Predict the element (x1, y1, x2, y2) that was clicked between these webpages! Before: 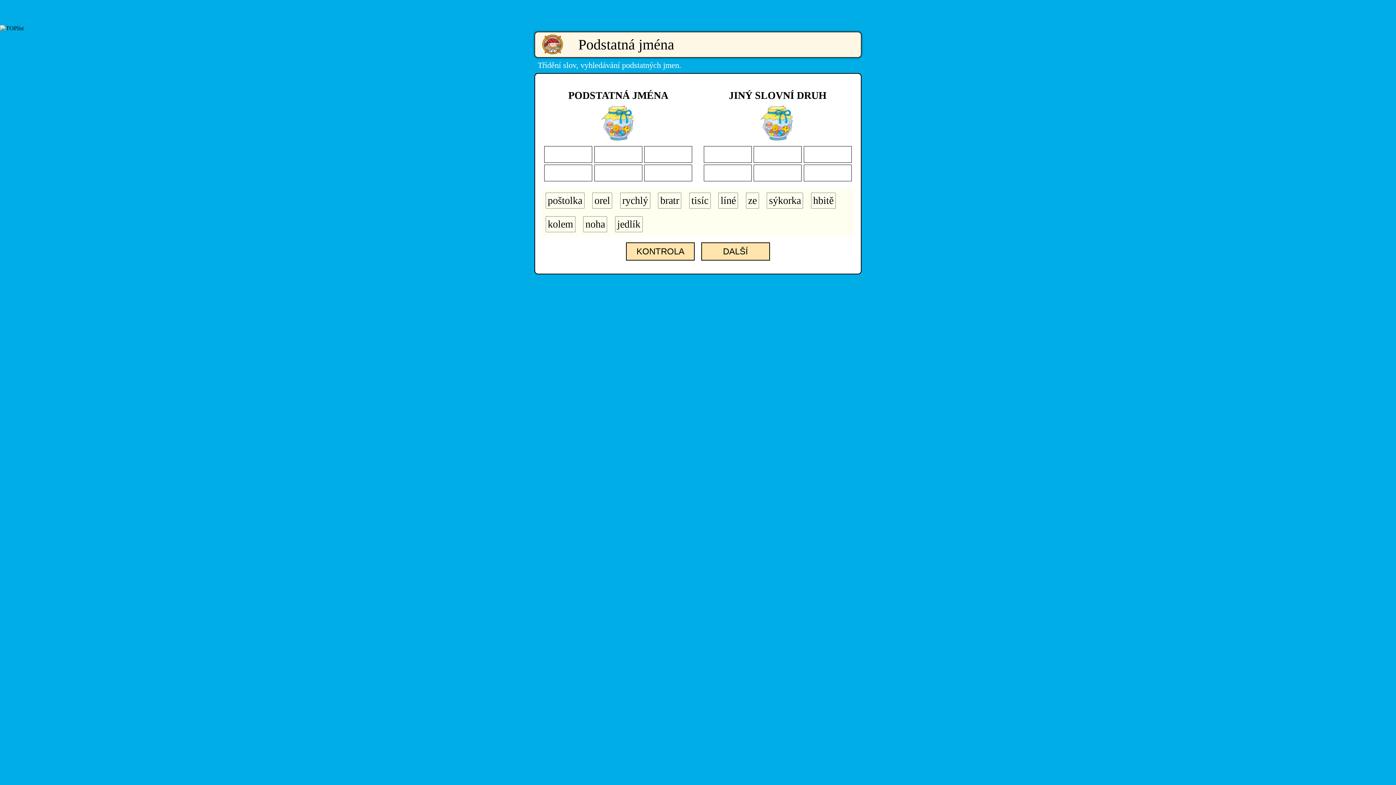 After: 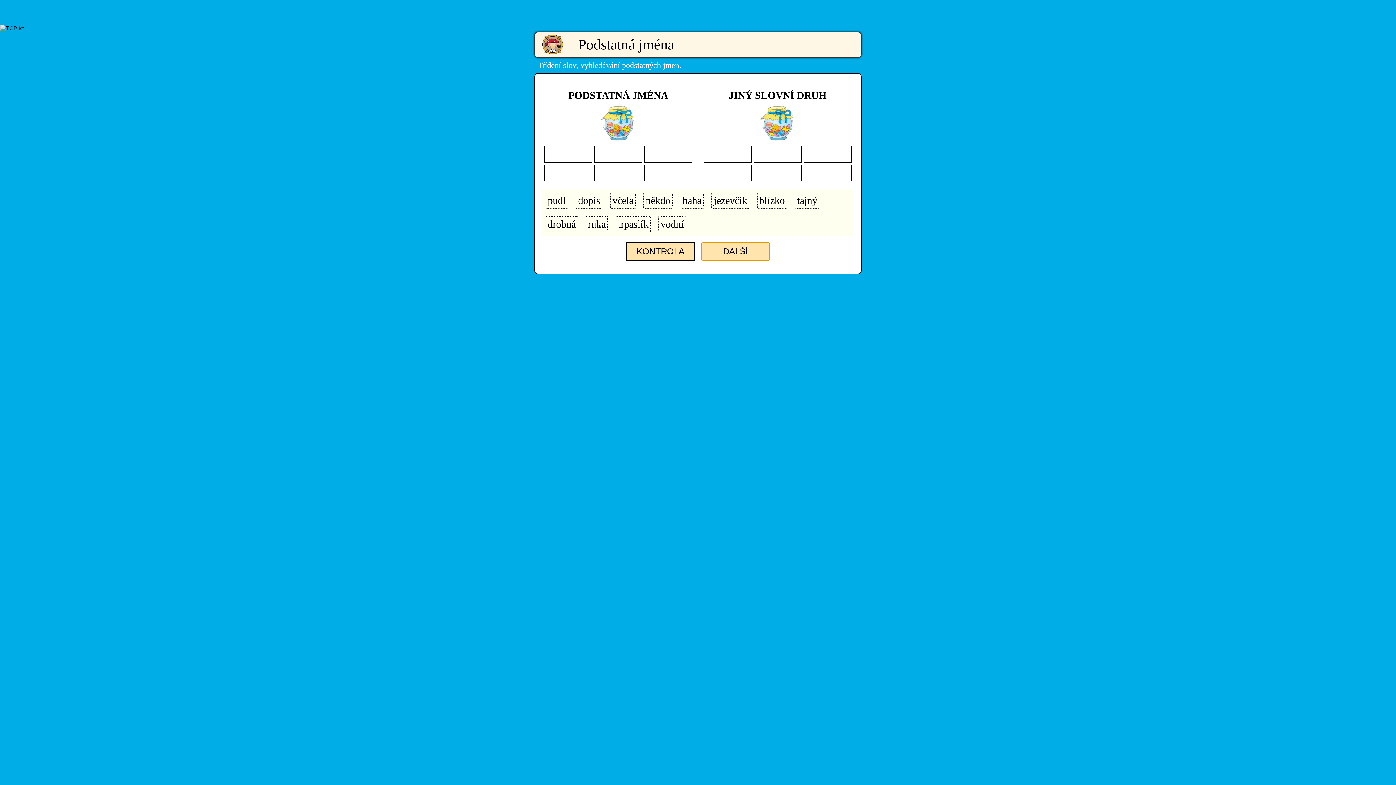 Action: label: DALŠÍ bbox: (701, 242, 770, 260)